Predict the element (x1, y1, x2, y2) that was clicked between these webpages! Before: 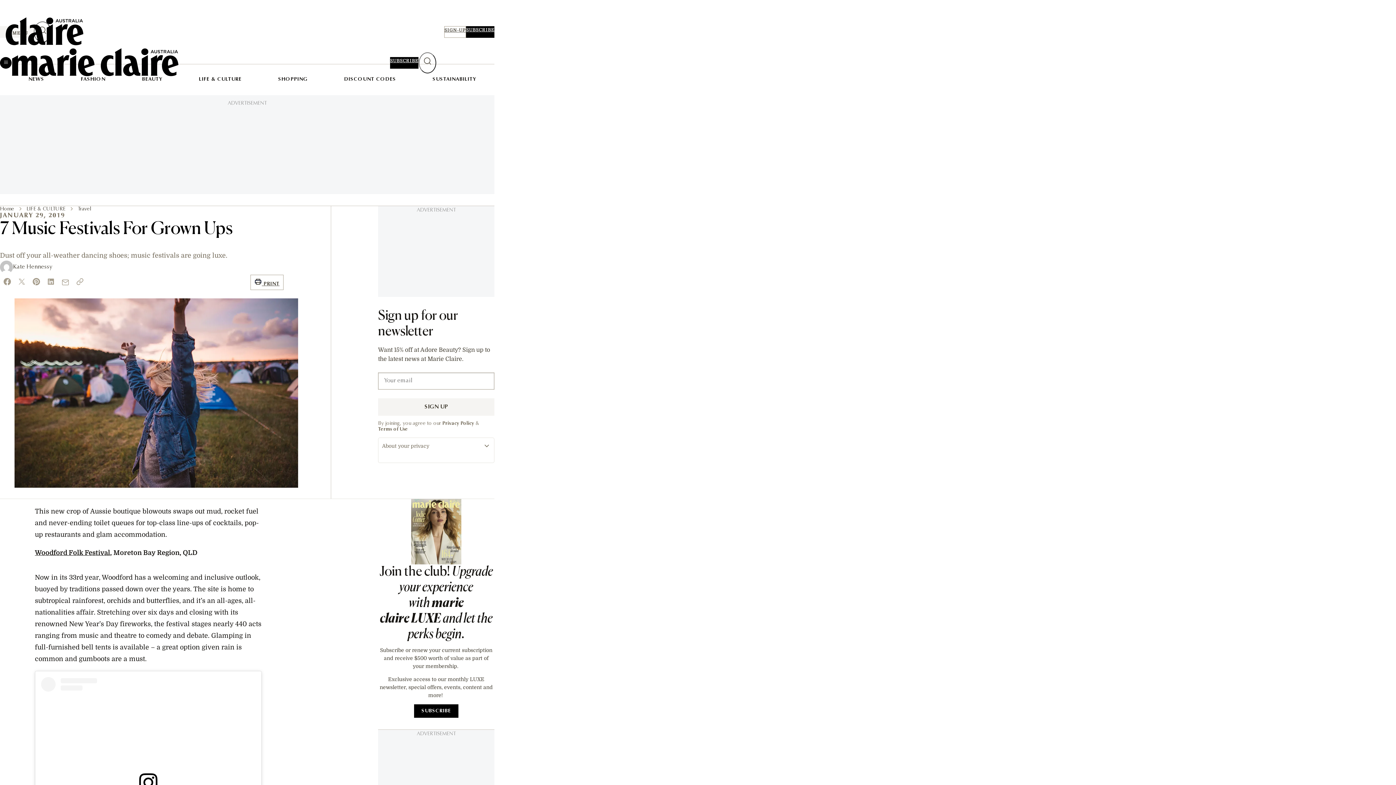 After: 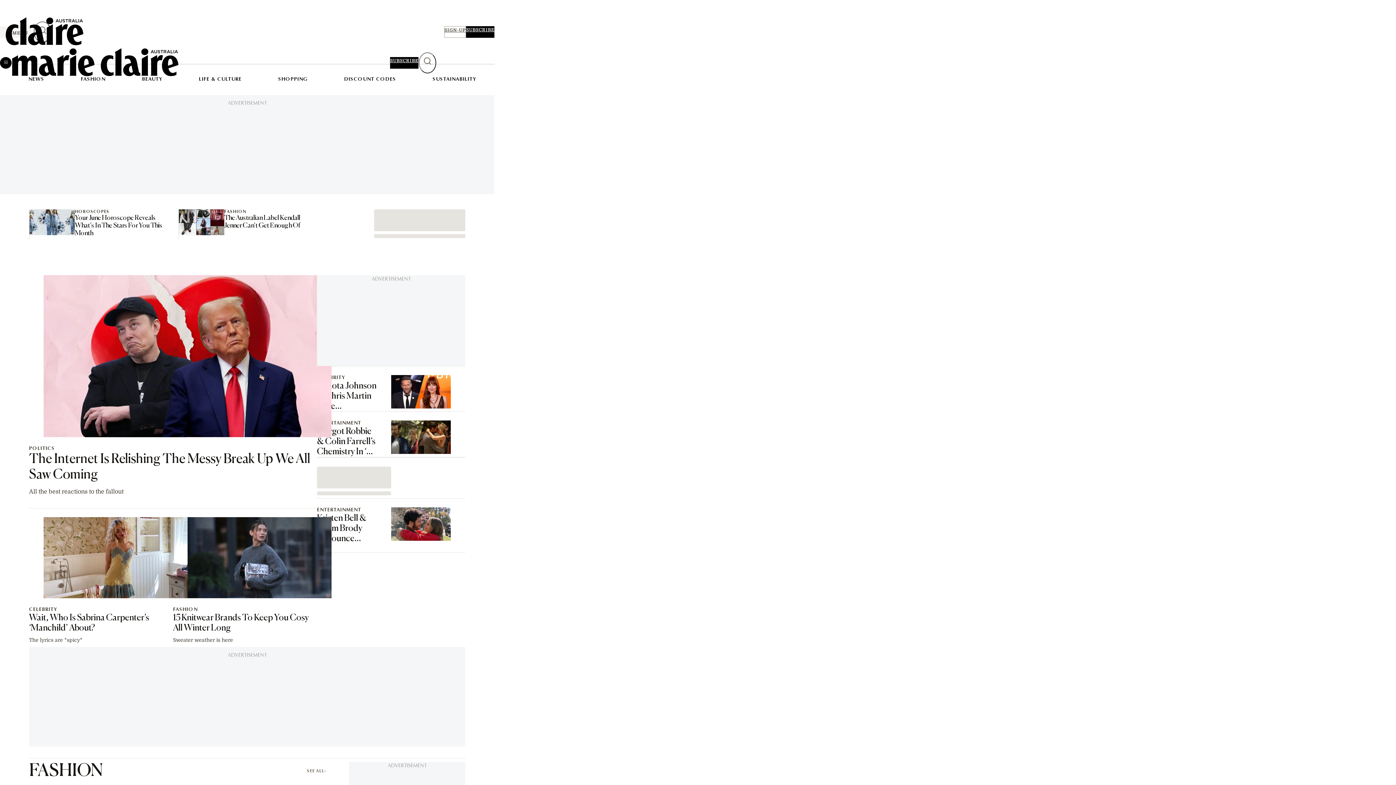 Action: bbox: (0, 206, 14, 212) label: Home